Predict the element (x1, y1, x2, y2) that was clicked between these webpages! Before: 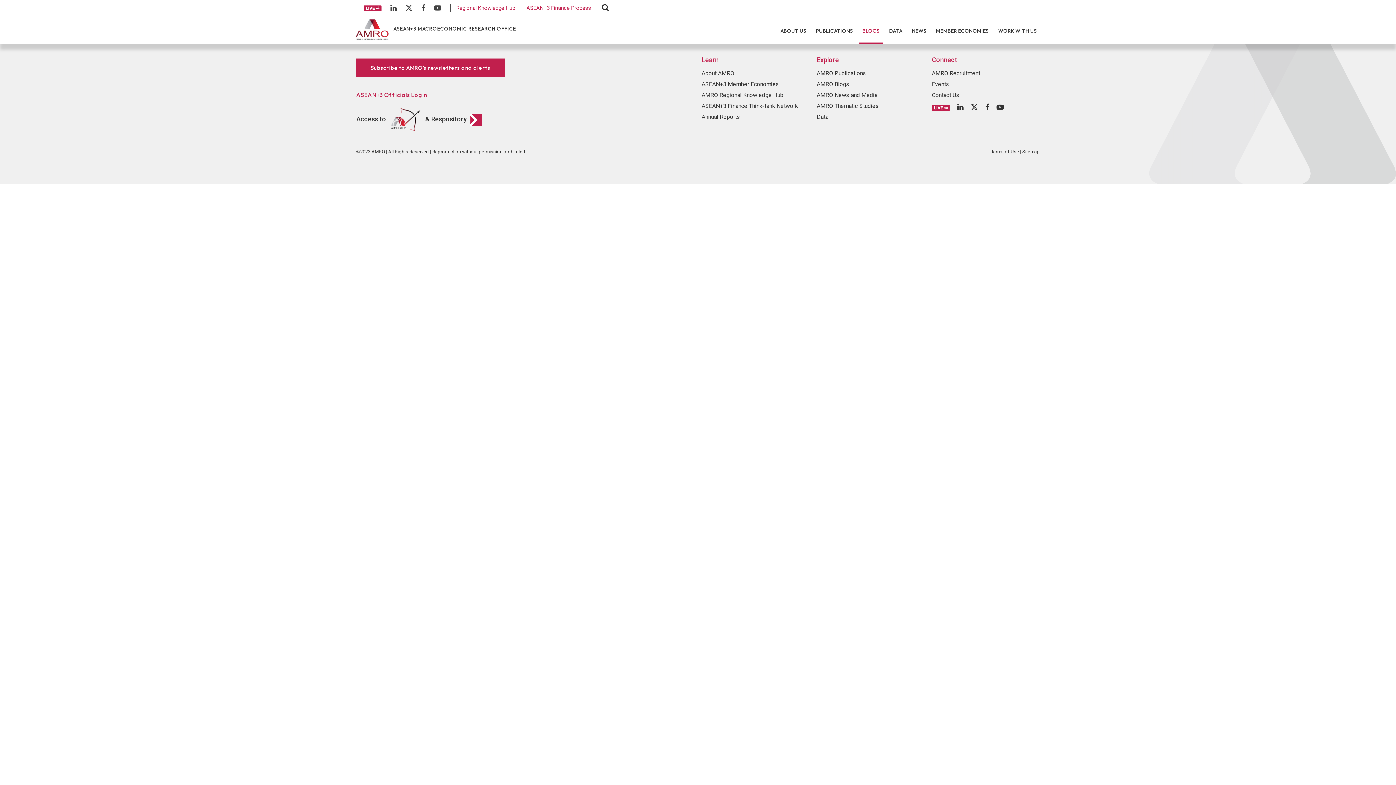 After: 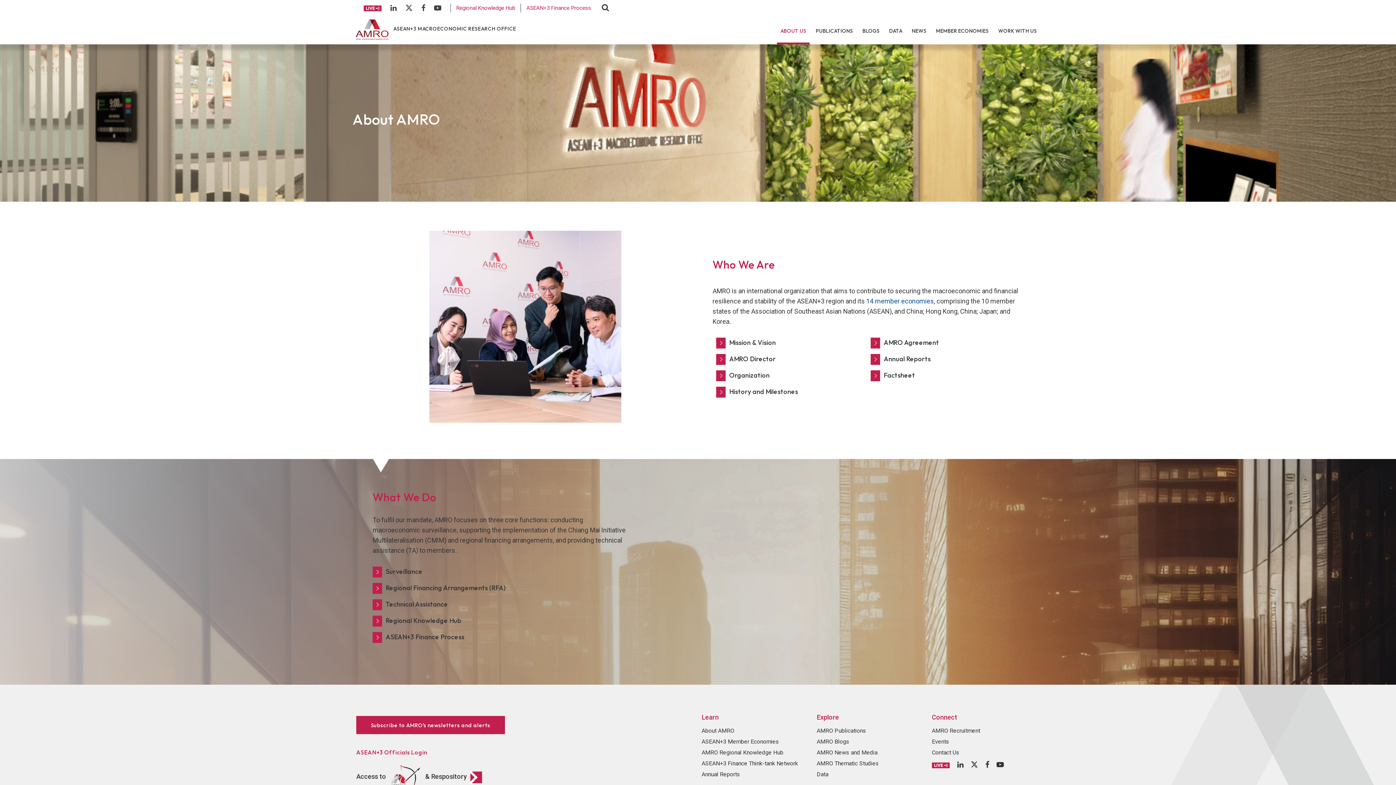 Action: label: ABOUT US bbox: (777, 21, 809, 39)